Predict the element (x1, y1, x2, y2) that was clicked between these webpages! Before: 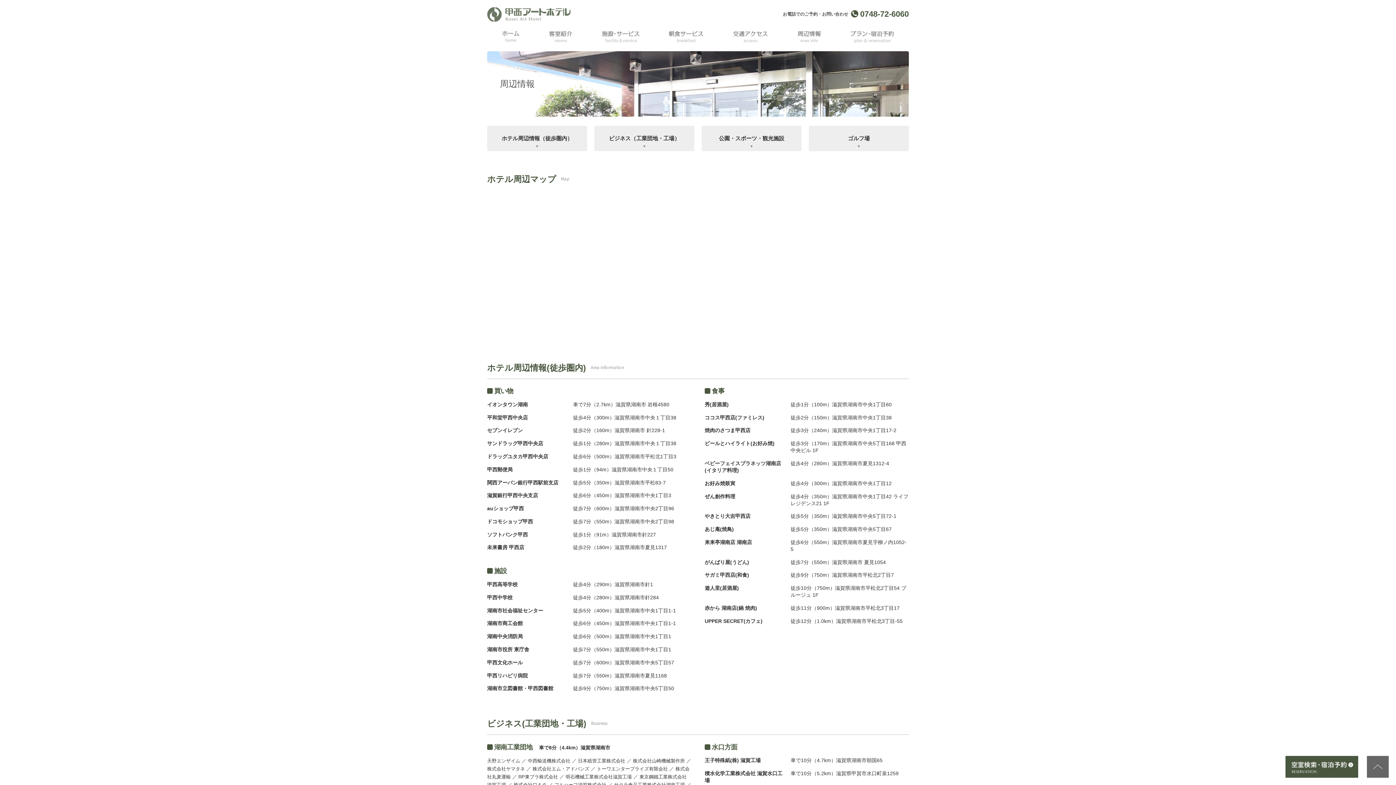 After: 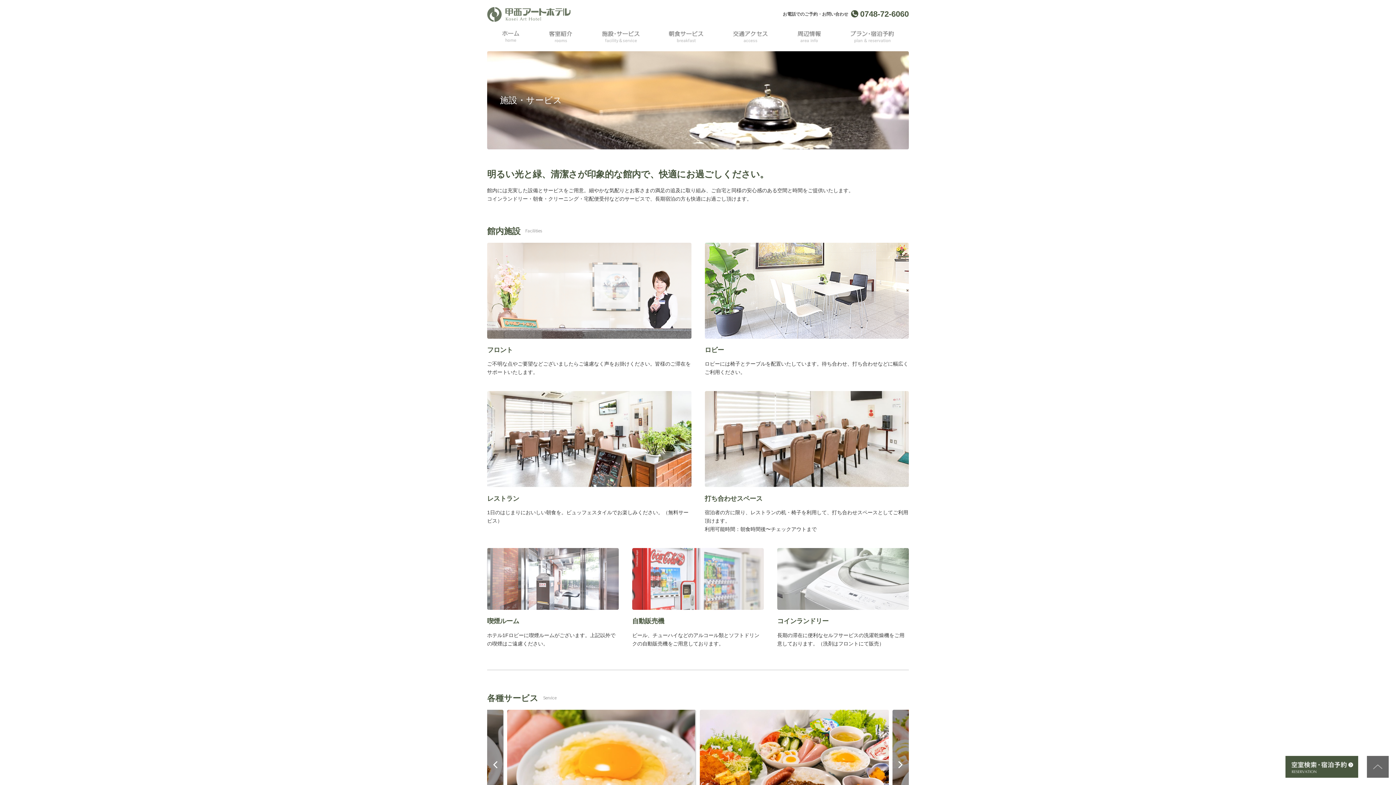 Action: bbox: (594, 27, 646, 46)